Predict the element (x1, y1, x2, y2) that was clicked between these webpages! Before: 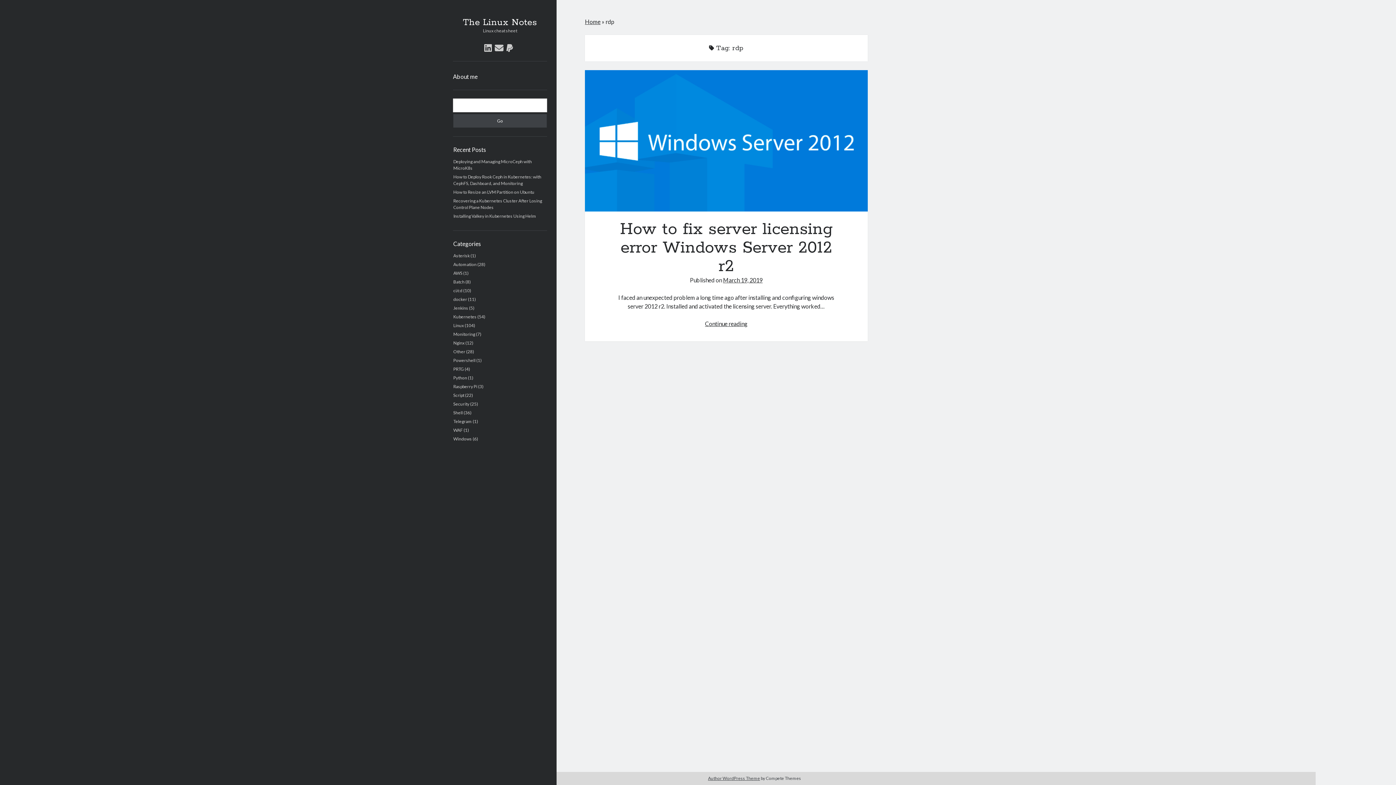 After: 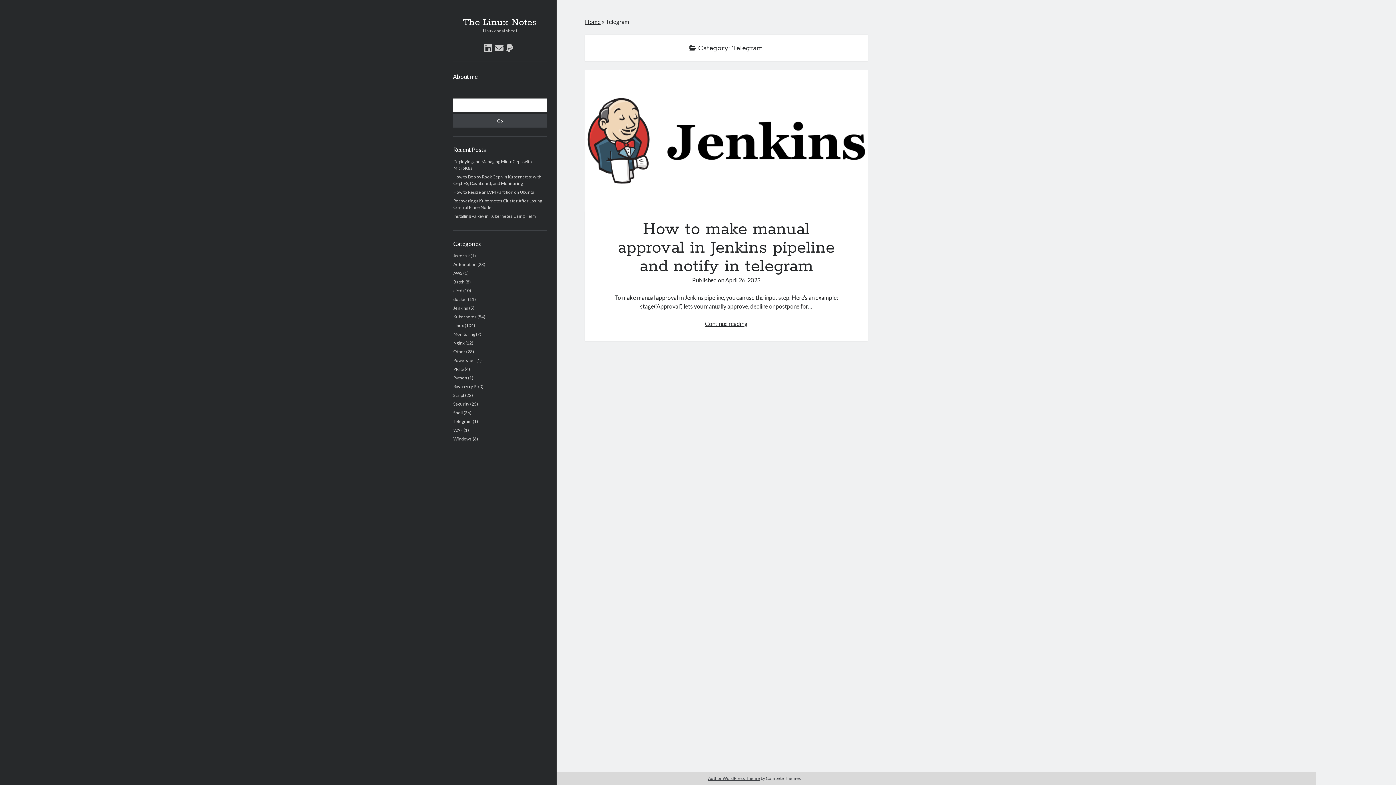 Action: label: Telegram bbox: (453, 418, 472, 424)